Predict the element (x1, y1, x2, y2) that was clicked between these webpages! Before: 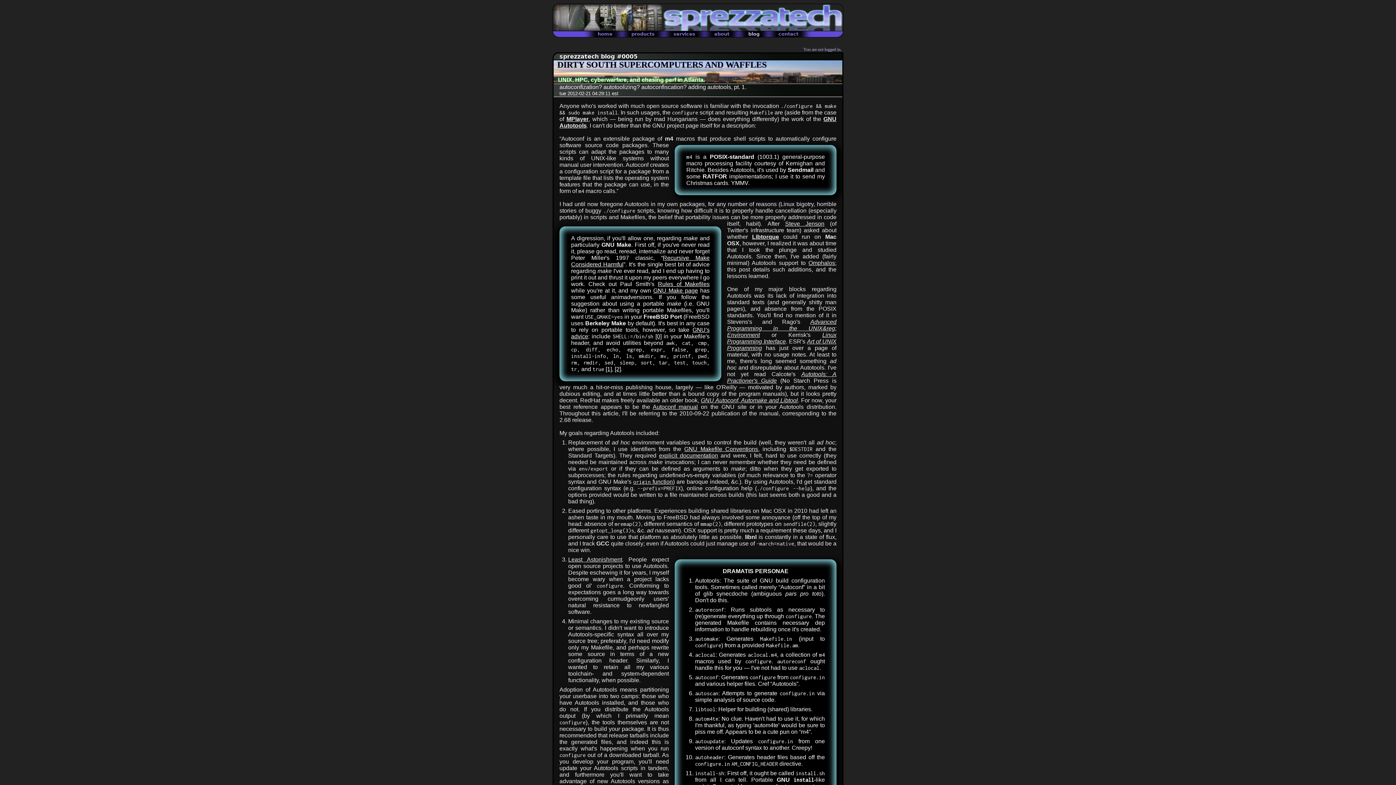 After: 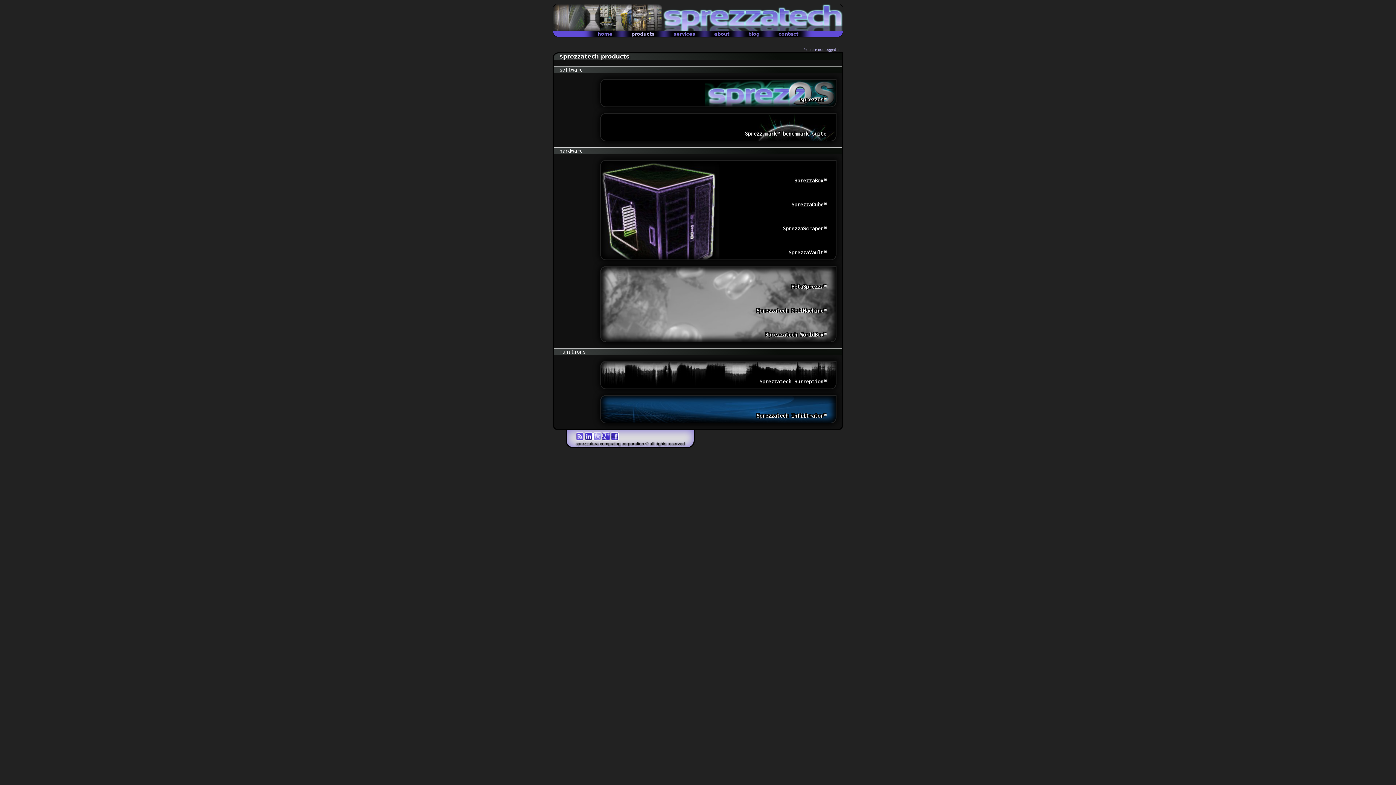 Action: label: products bbox: (631, 31, 654, 36)